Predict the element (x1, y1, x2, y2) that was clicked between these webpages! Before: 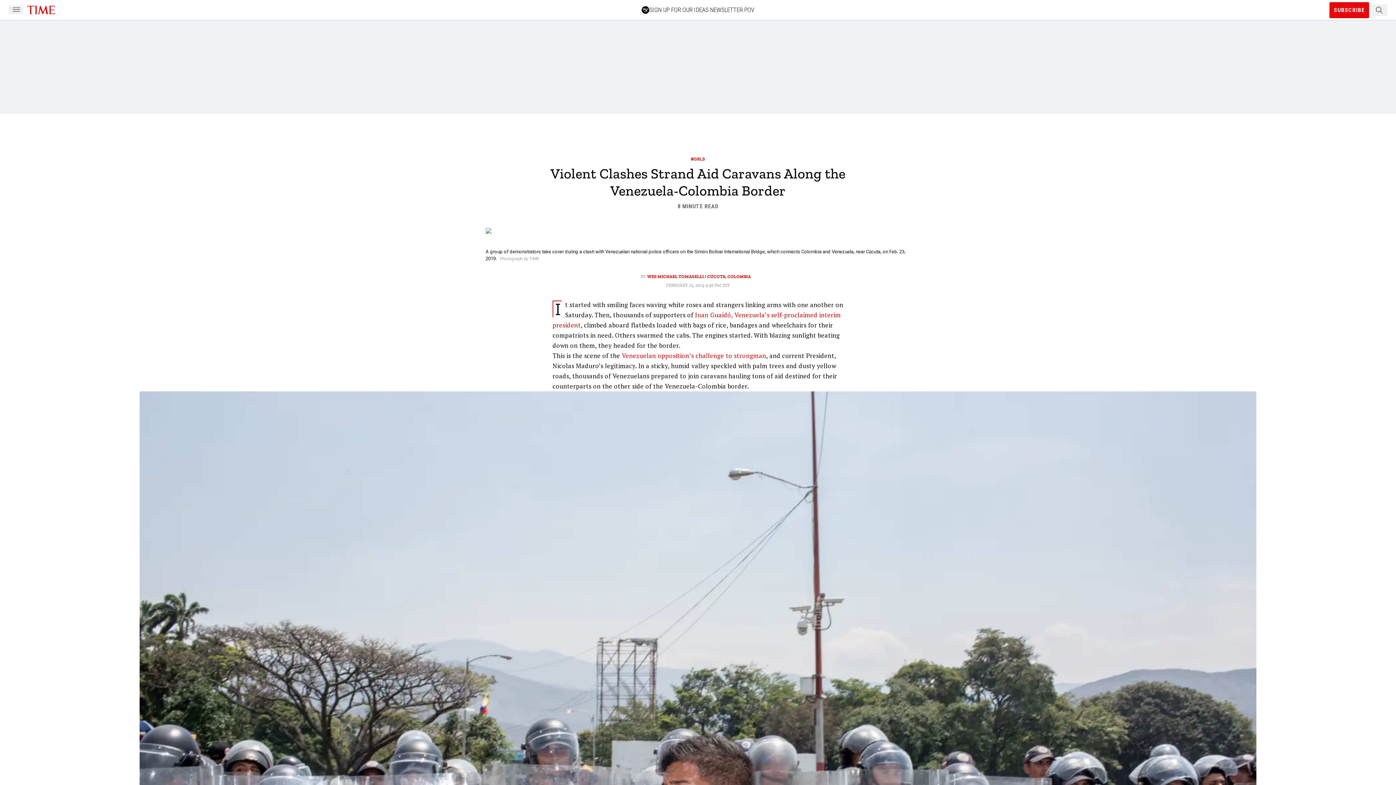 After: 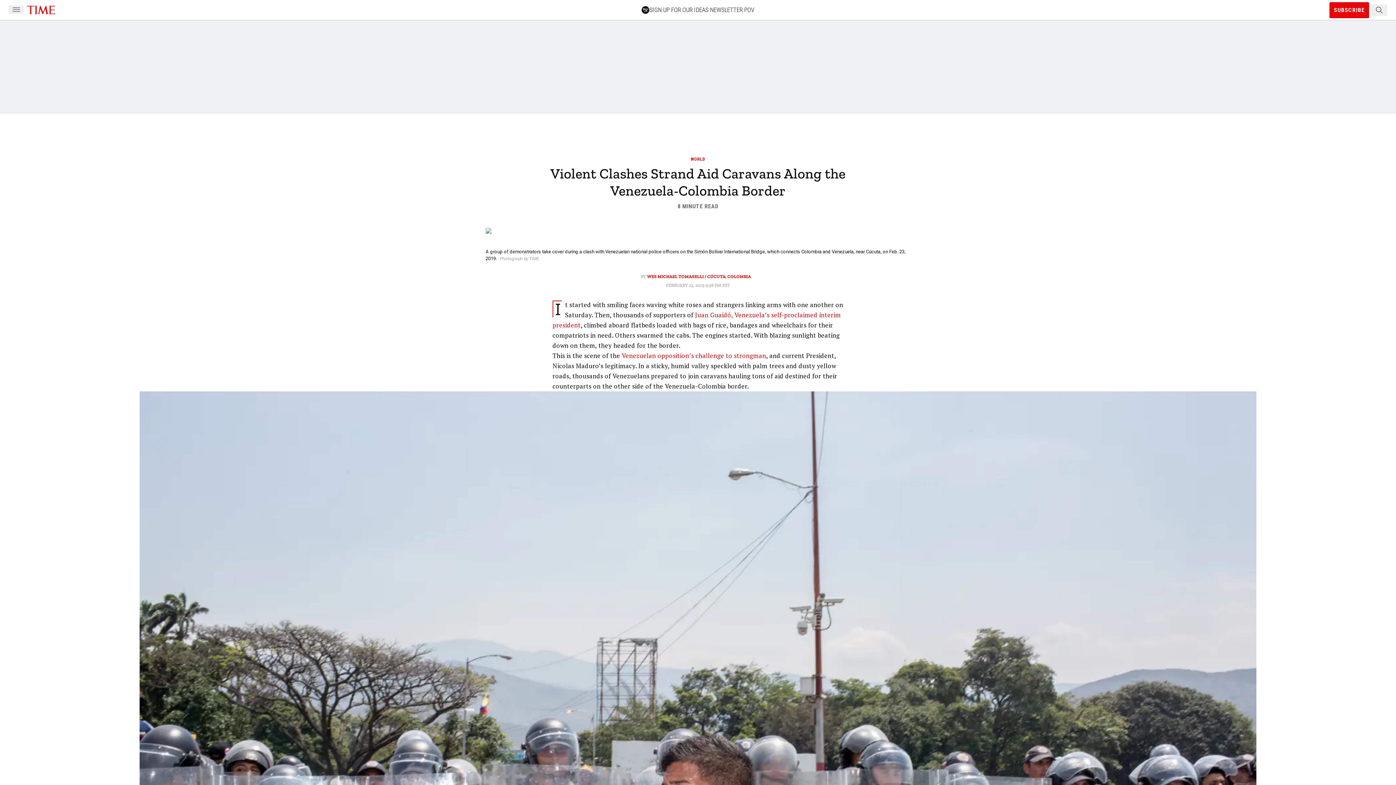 Action: bbox: (622, 351, 766, 360) label: Venezuelan opposition’s challenge to strongman